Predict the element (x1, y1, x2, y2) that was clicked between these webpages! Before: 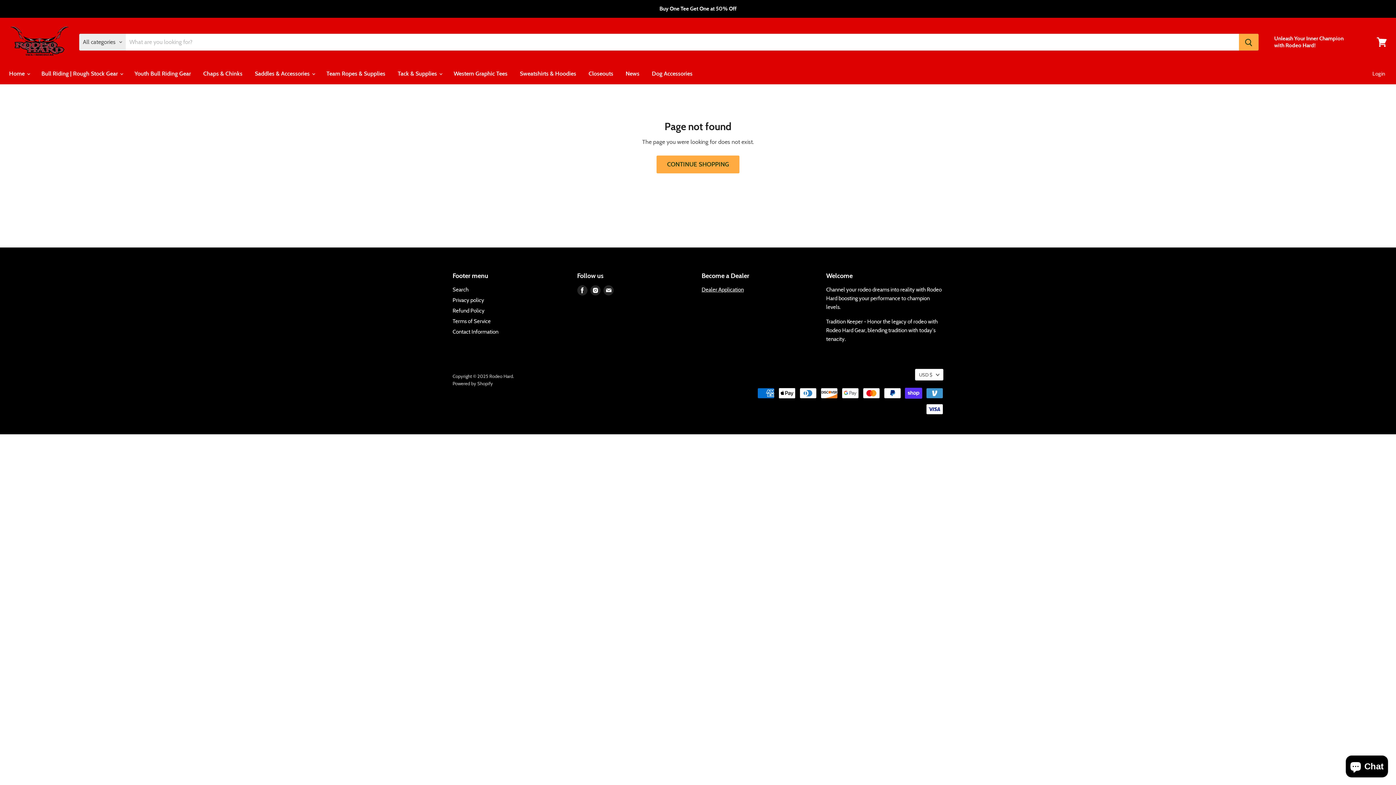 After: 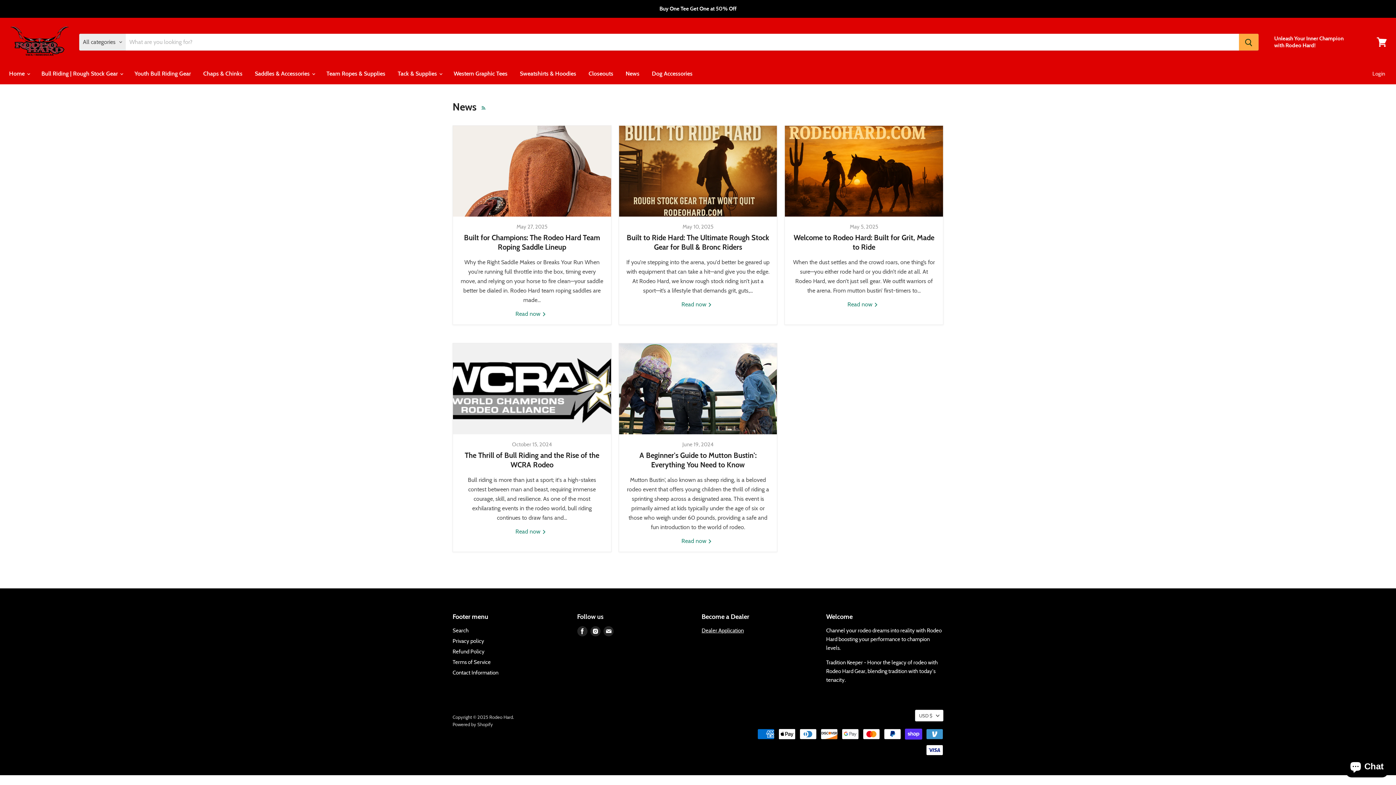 Action: bbox: (620, 66, 645, 81) label: News